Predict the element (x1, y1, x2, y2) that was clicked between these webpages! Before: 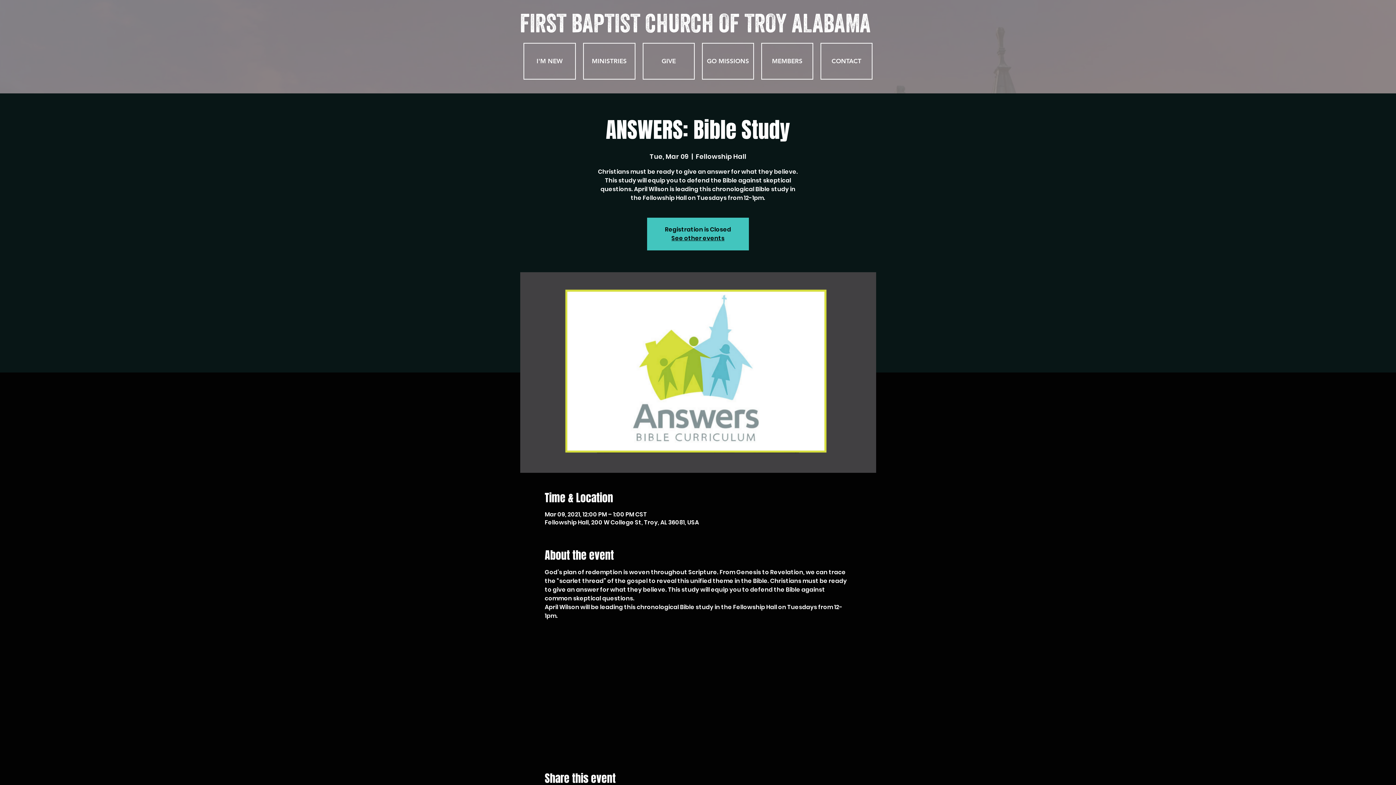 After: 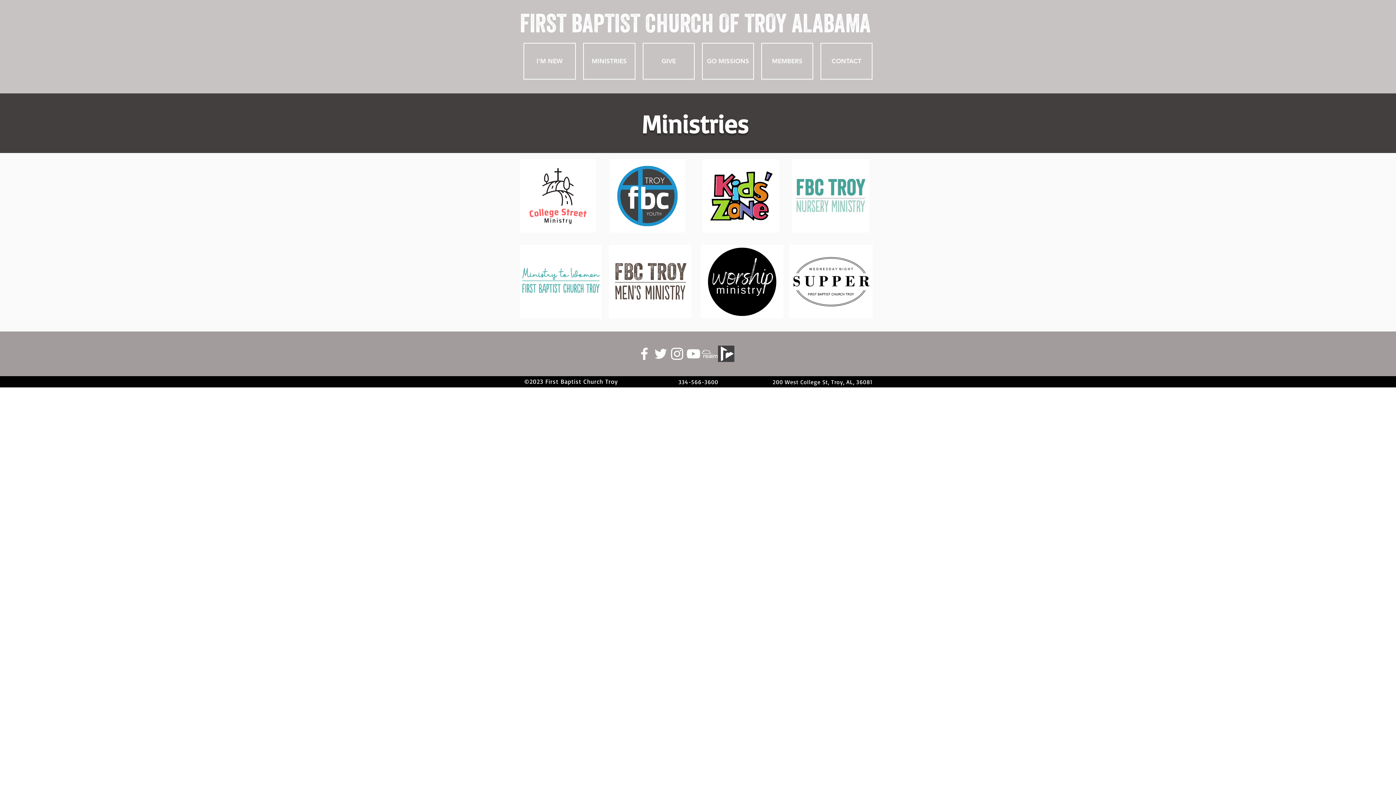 Action: label: MINISTRIES bbox: (583, 42, 635, 79)